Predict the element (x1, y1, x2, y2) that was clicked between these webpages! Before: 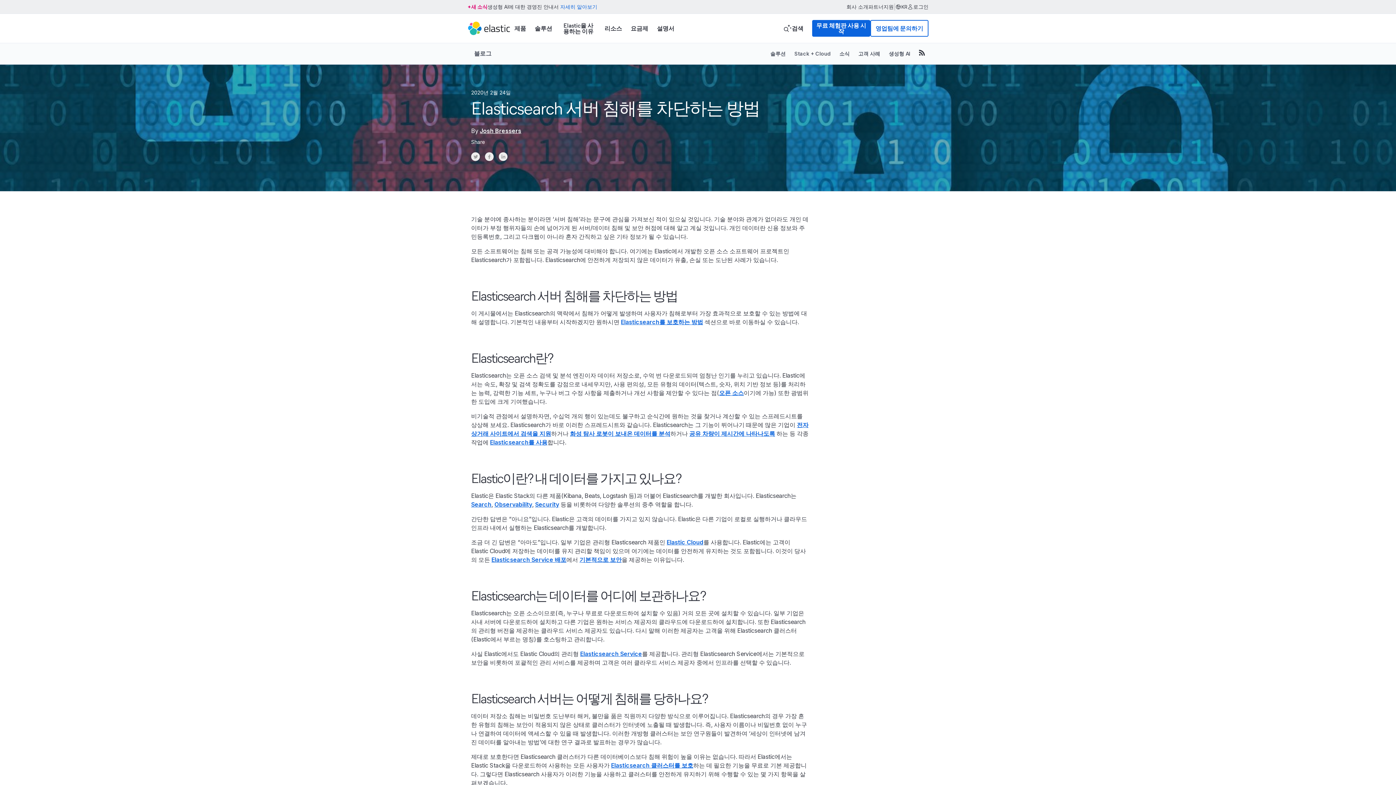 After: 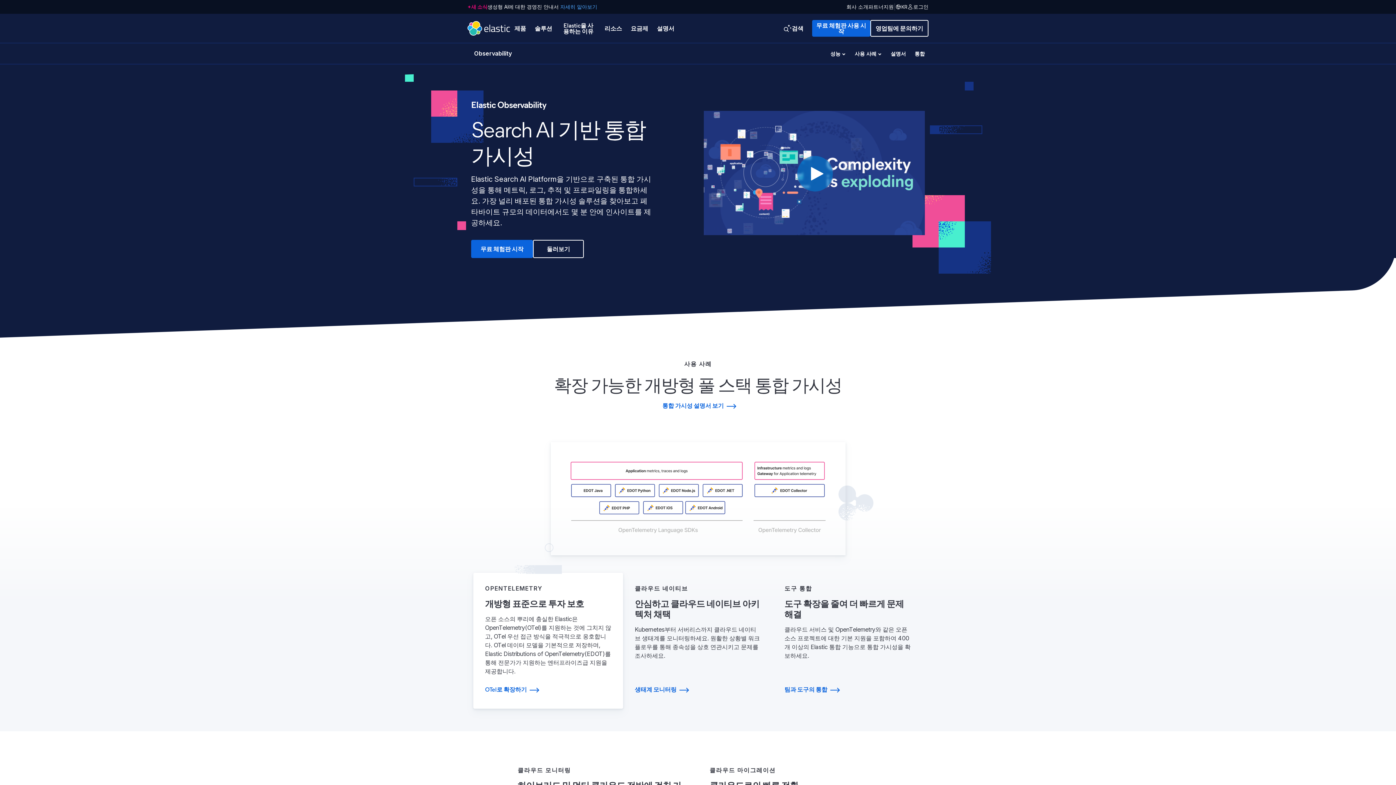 Action: label: Observability bbox: (494, 501, 532, 508)